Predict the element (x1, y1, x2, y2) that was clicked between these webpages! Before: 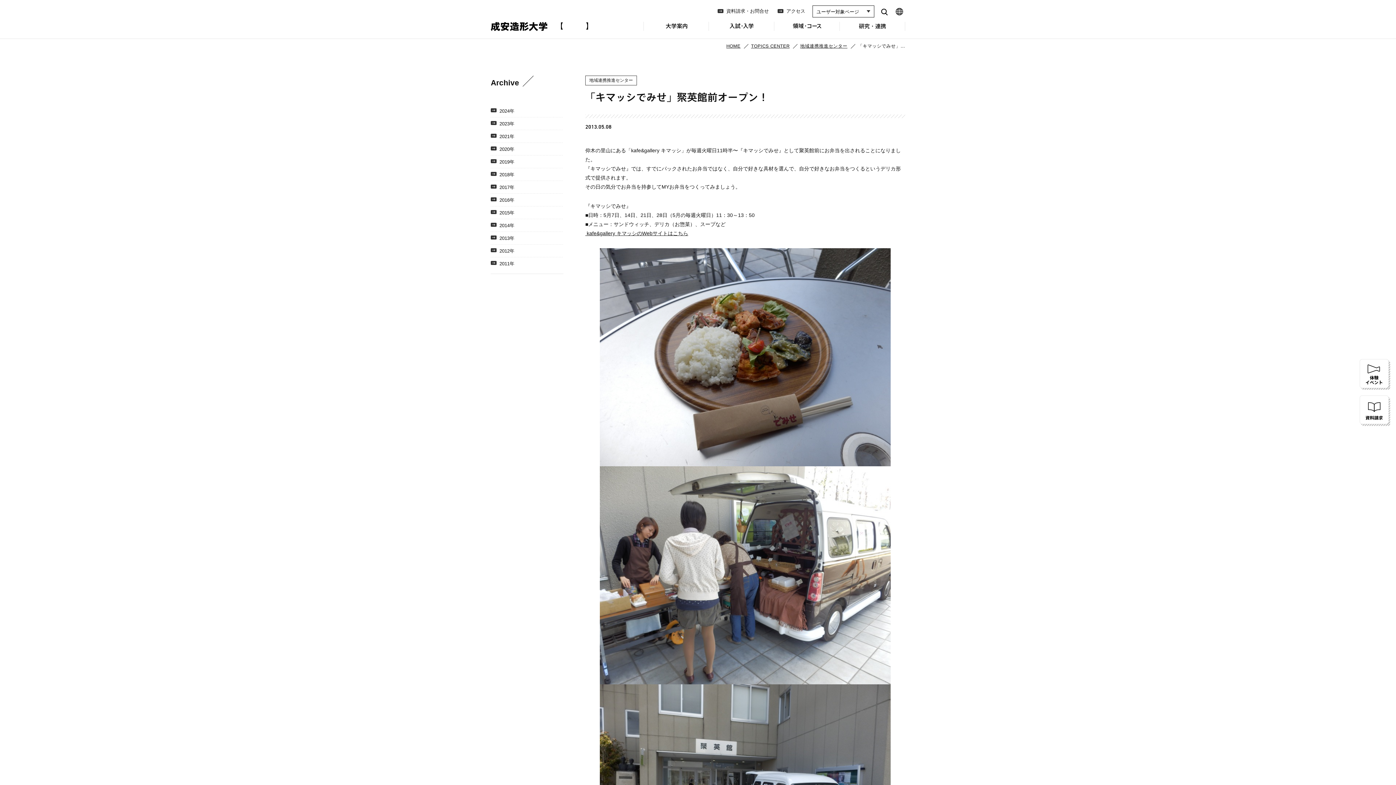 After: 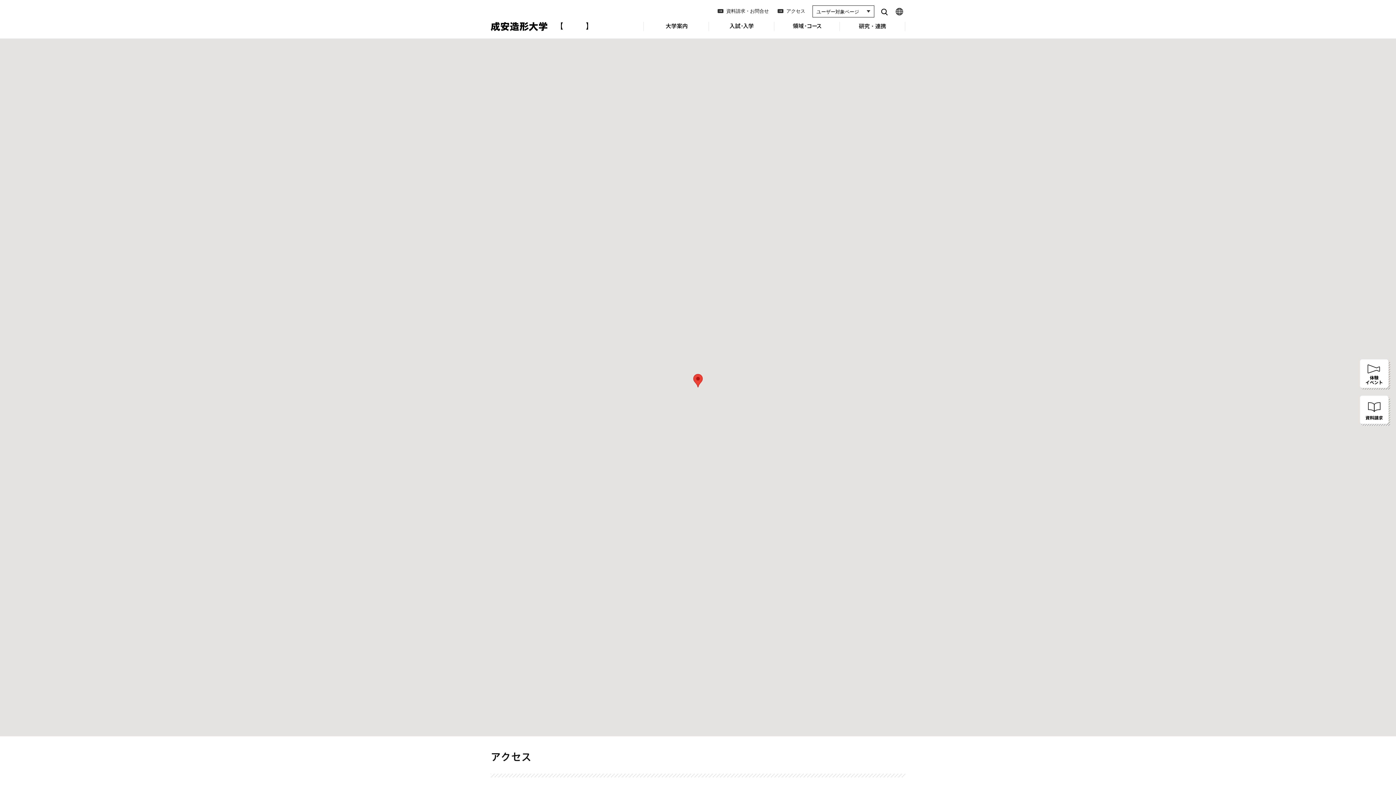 Action: label: アクセス bbox: (777, 8, 805, 13)